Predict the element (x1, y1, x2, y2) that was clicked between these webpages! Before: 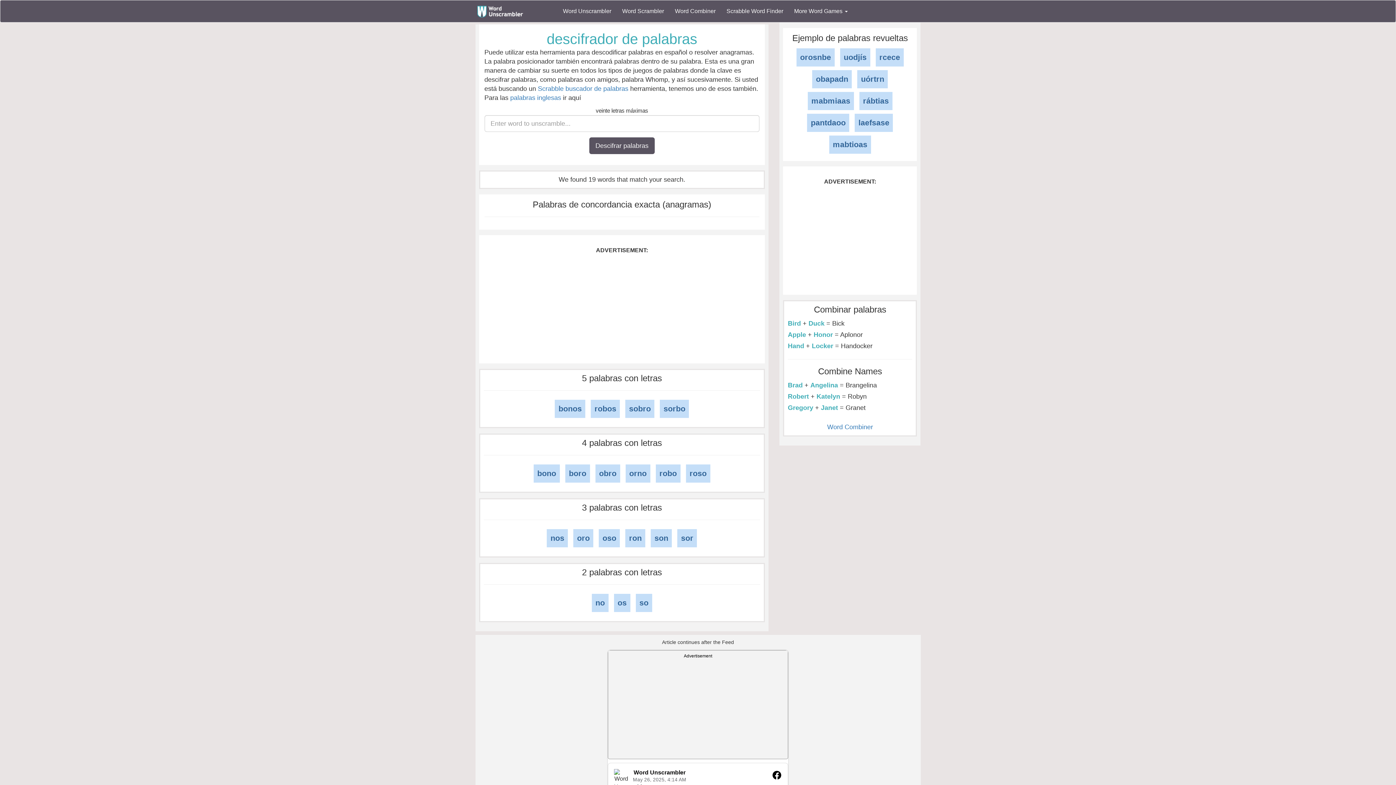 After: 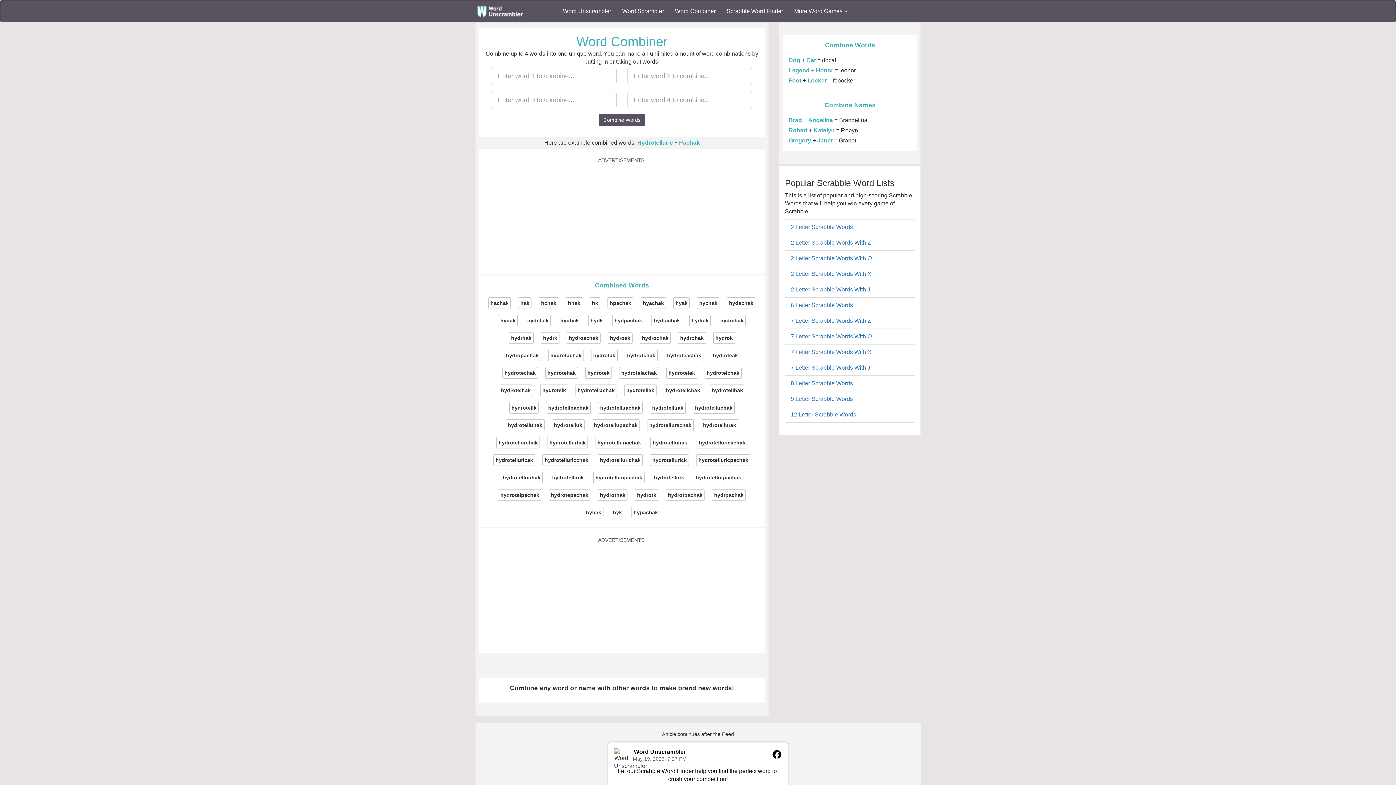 Action: label: Word Combiner bbox: (827, 423, 873, 430)